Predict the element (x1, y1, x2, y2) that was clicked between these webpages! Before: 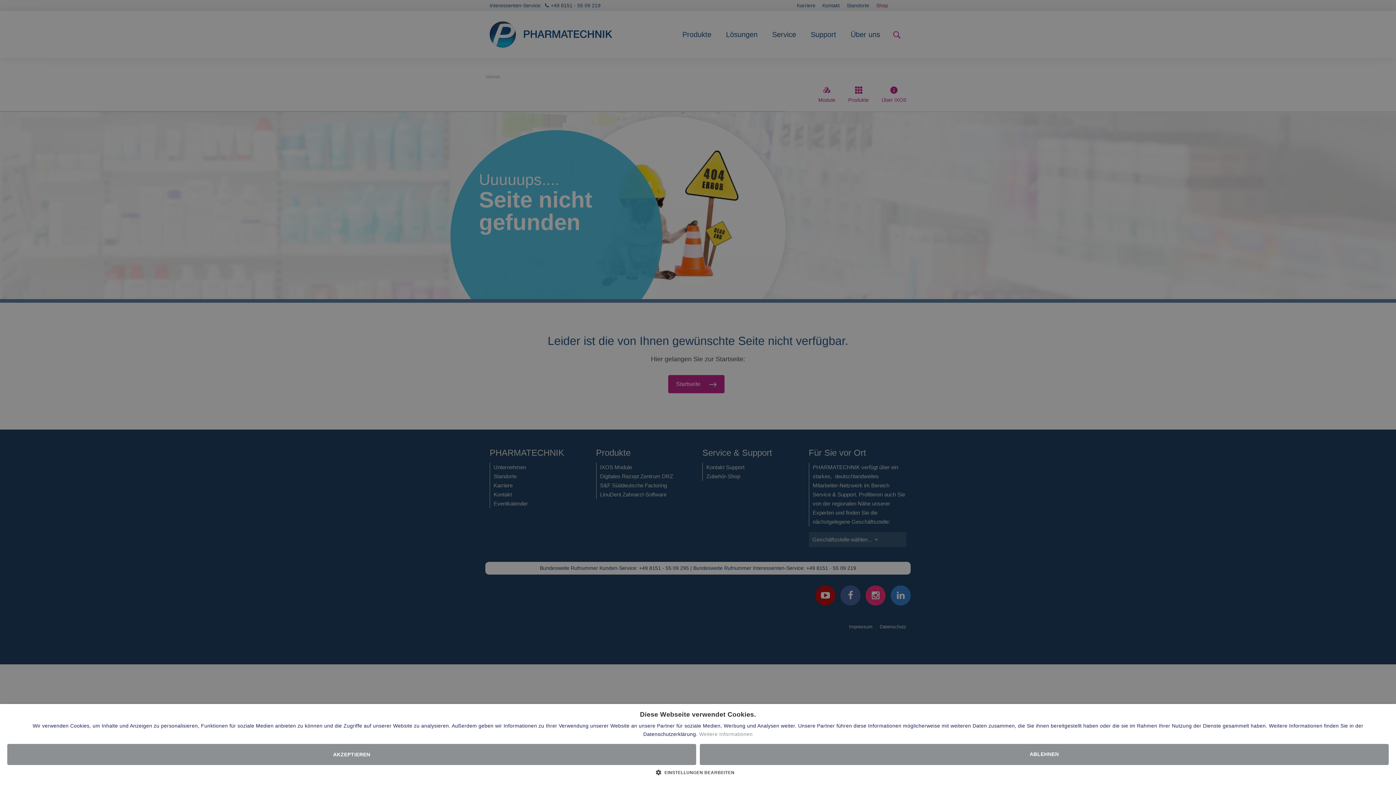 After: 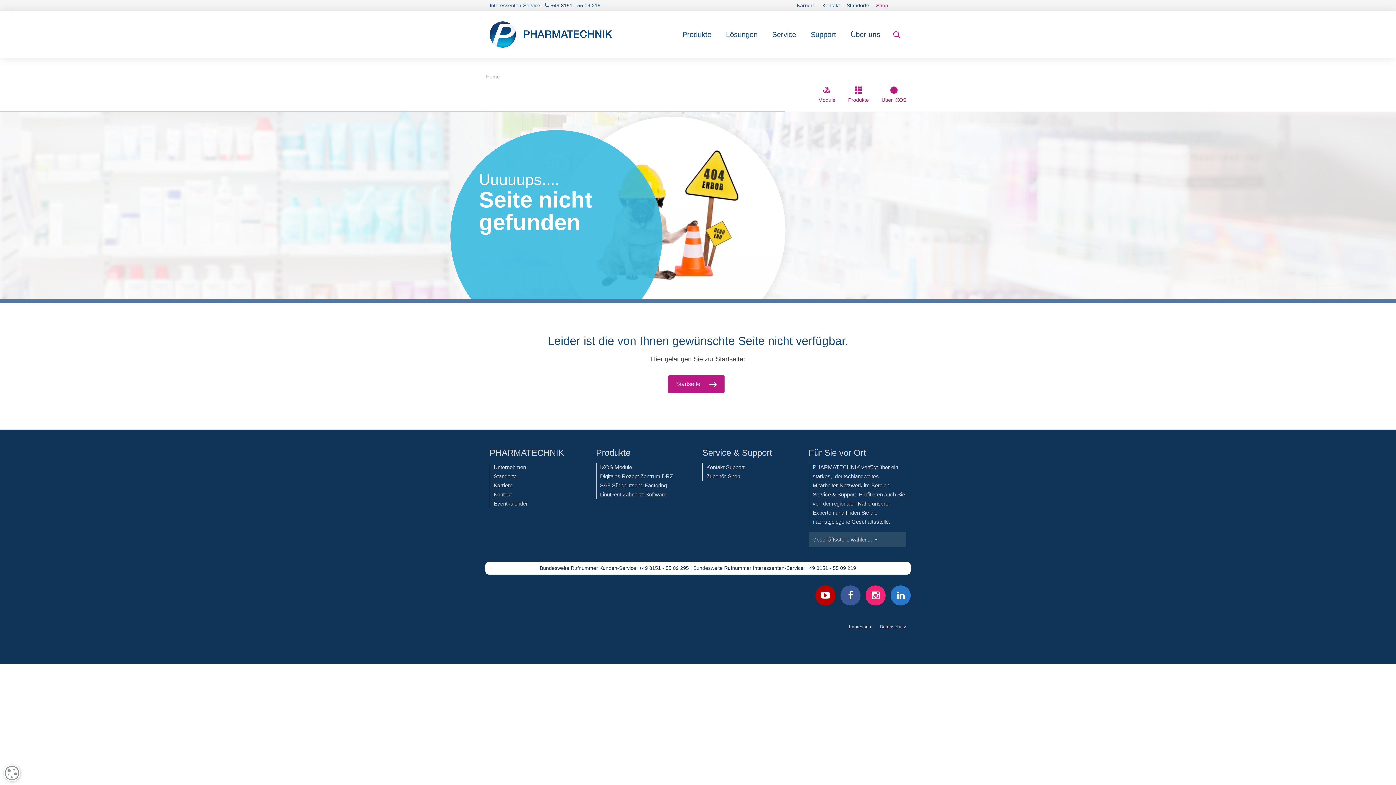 Action: bbox: (700, 744, 1389, 765) label: ABLEHNEN